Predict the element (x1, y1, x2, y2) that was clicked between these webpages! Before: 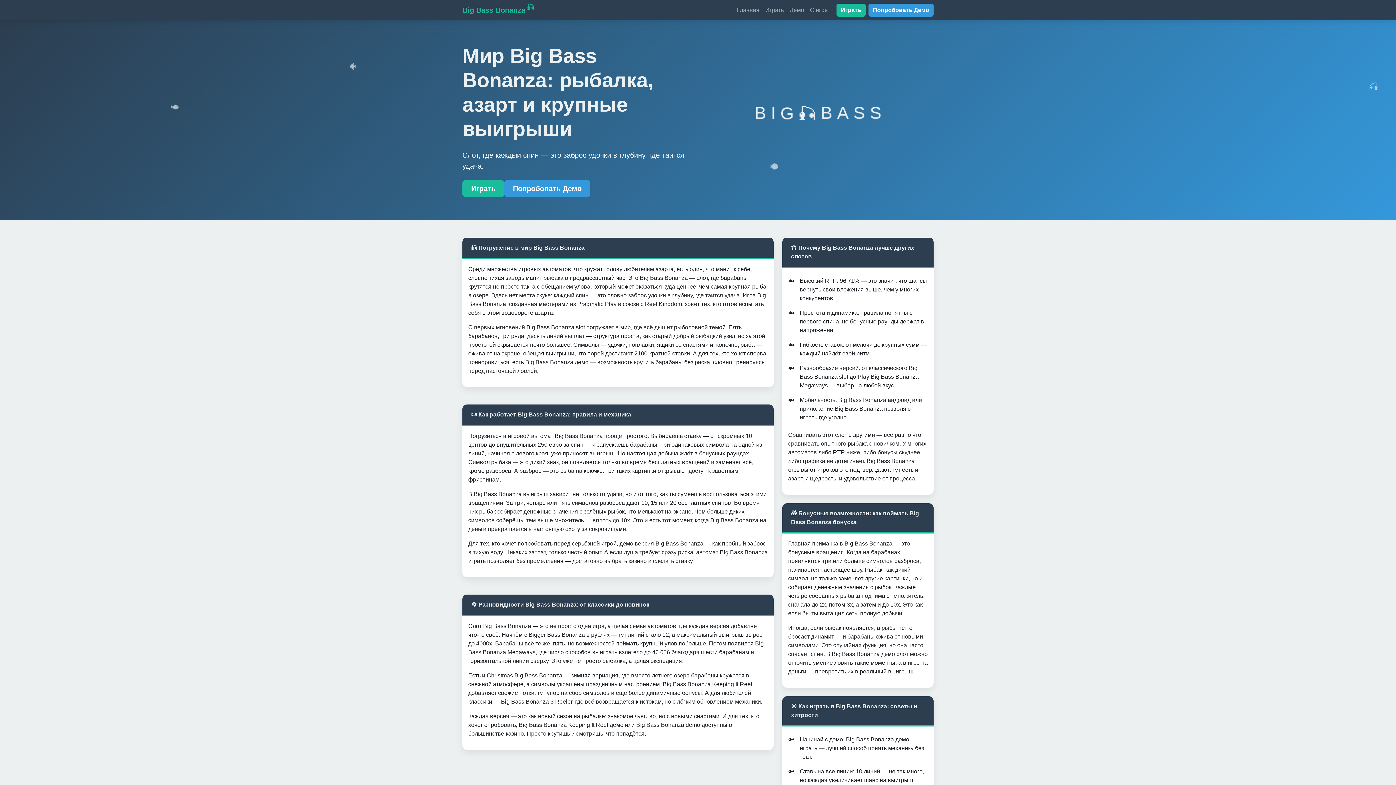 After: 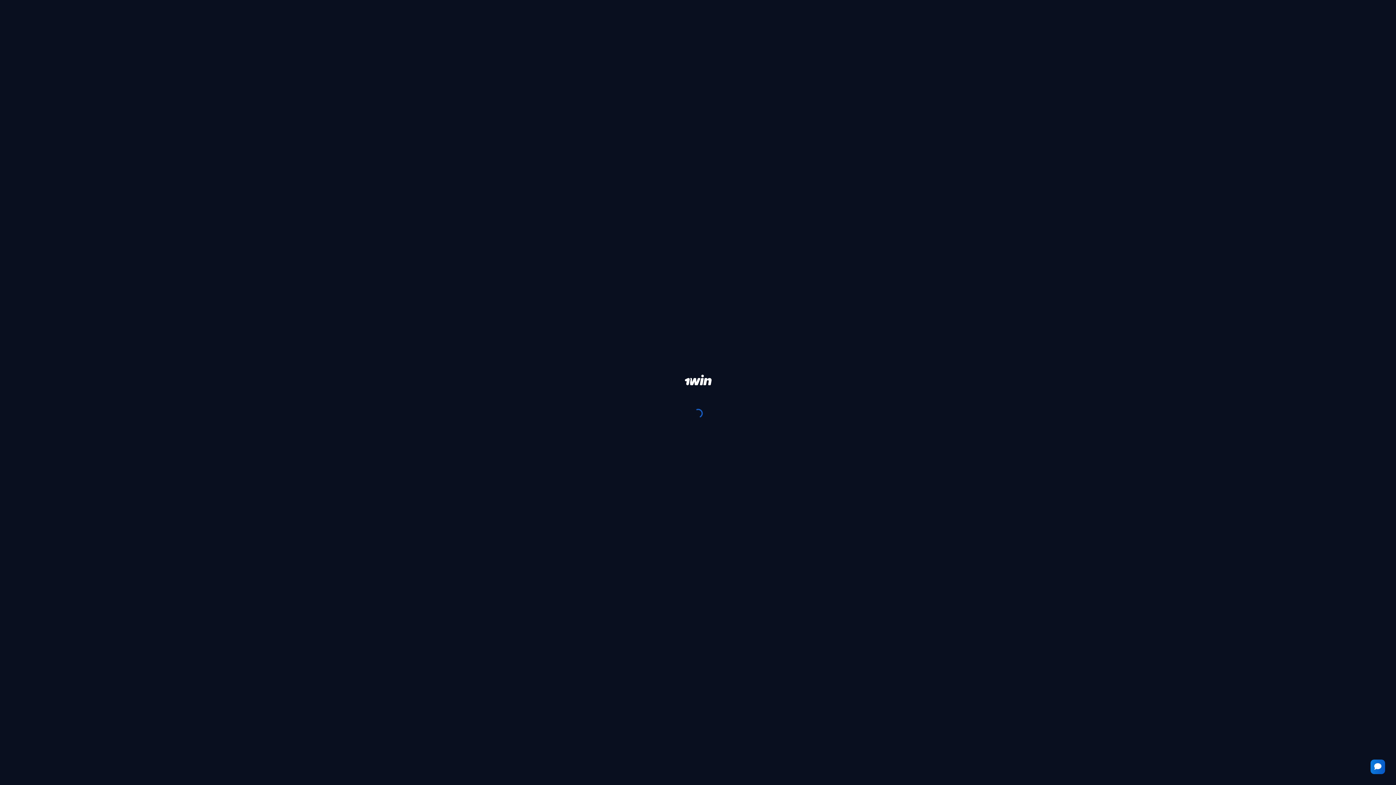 Action: bbox: (836, 3, 865, 16) label: Играть